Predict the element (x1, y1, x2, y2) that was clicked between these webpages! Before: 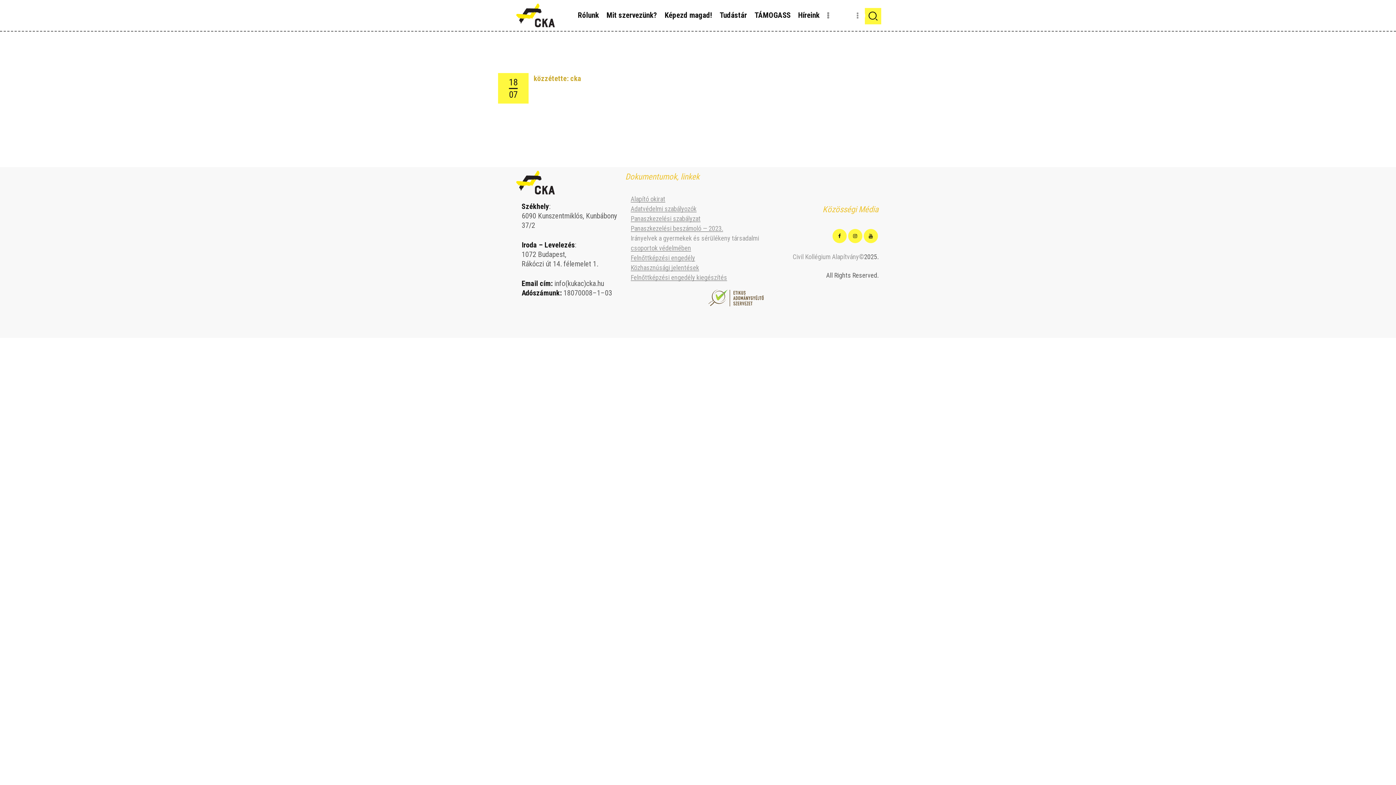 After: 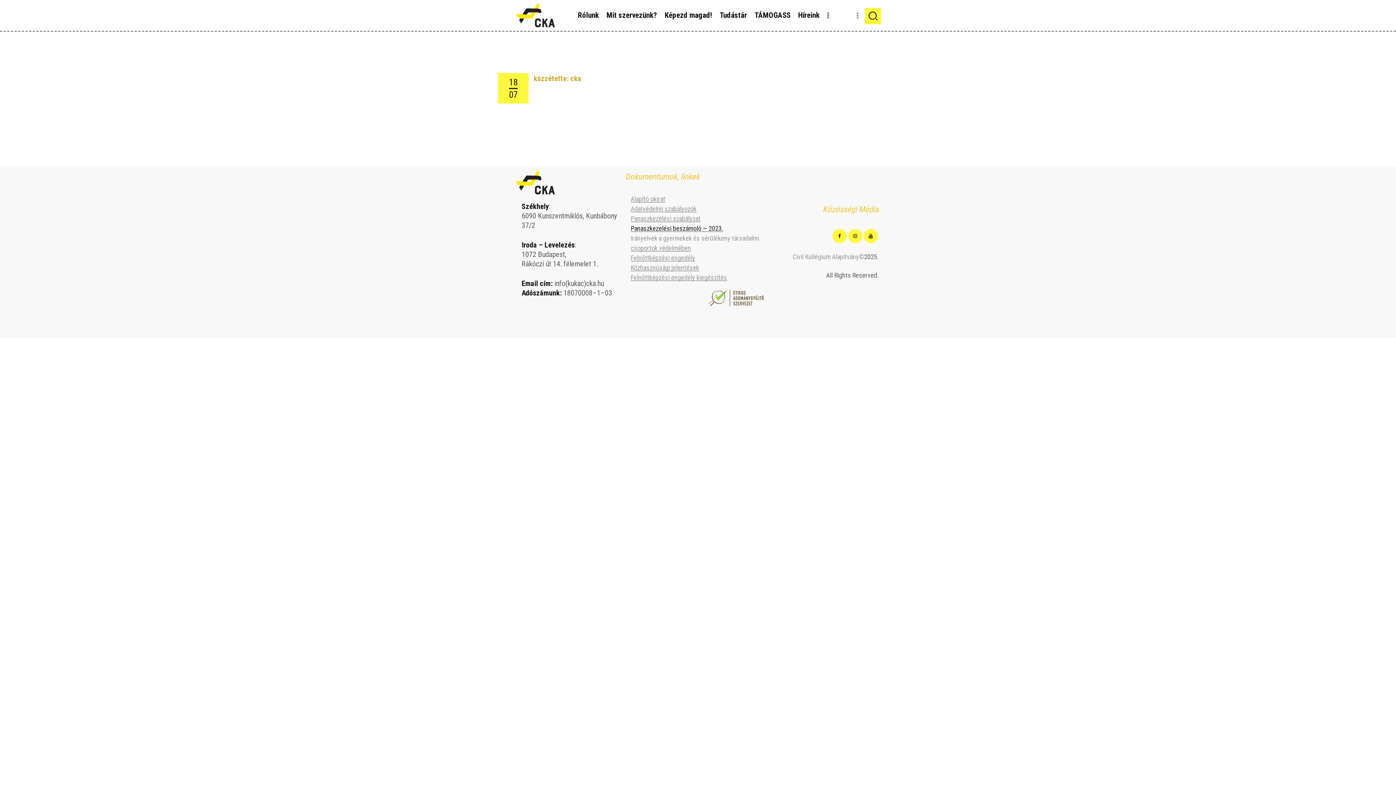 Action: label: Panaszkezelési beszámoló — 2023. bbox: (630, 224, 723, 232)